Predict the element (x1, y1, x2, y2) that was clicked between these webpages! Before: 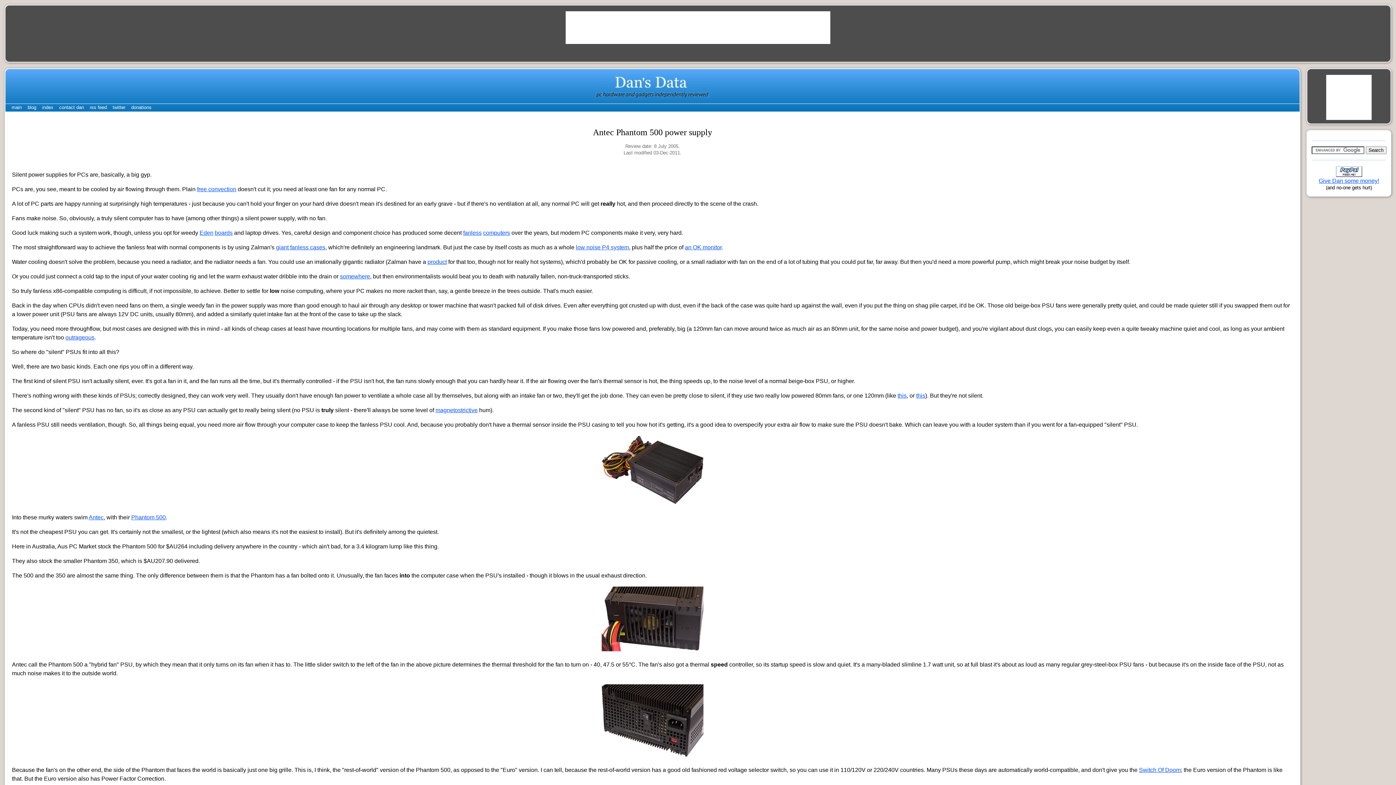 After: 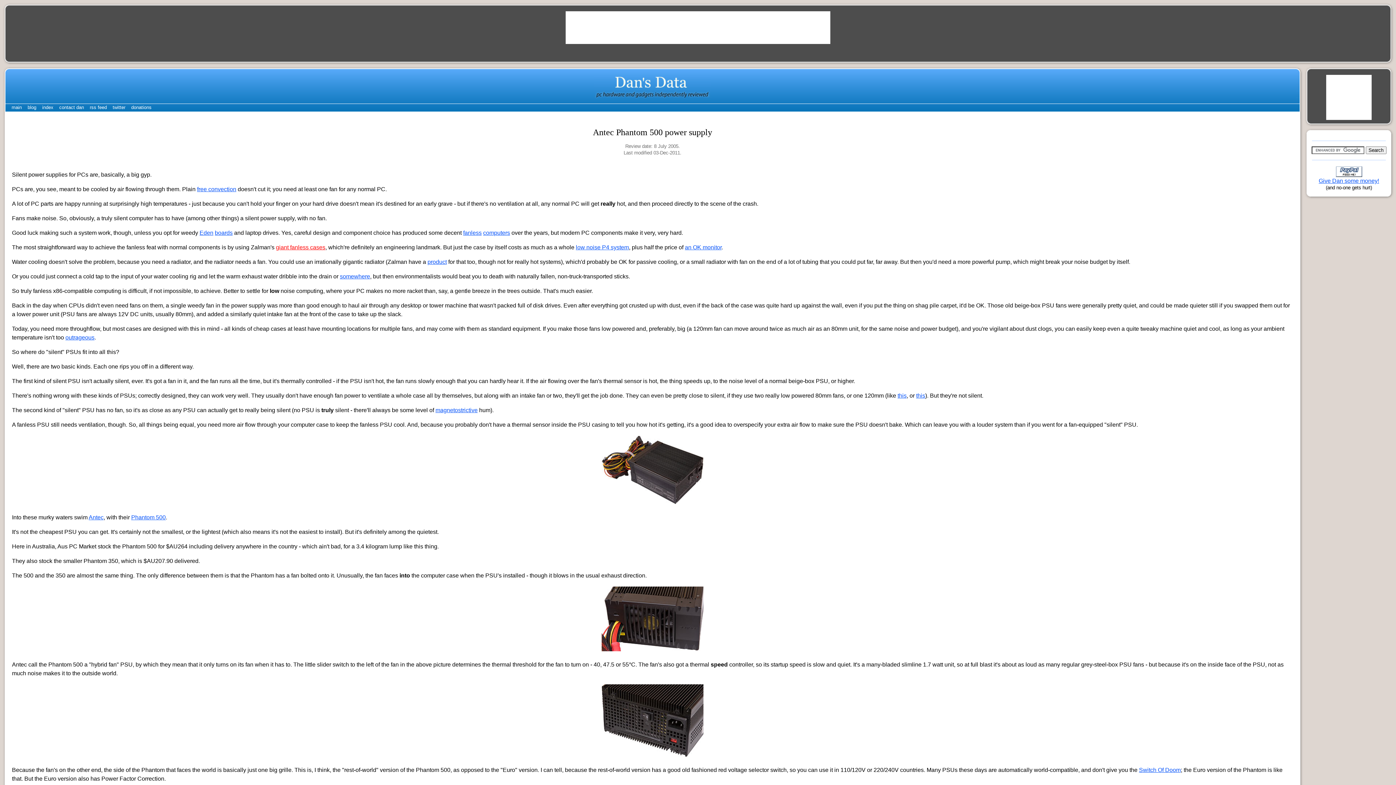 Action: label: giant fanless cases bbox: (276, 244, 325, 250)